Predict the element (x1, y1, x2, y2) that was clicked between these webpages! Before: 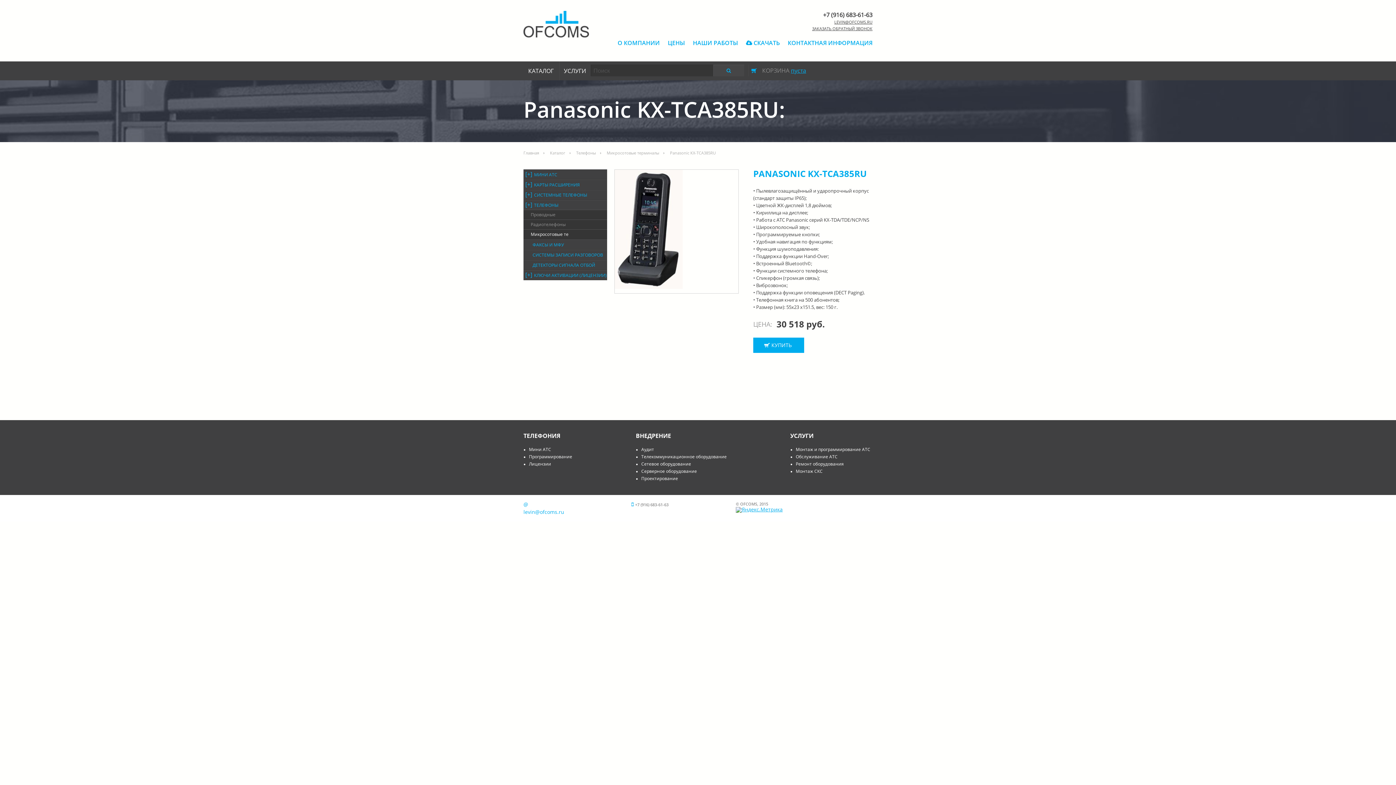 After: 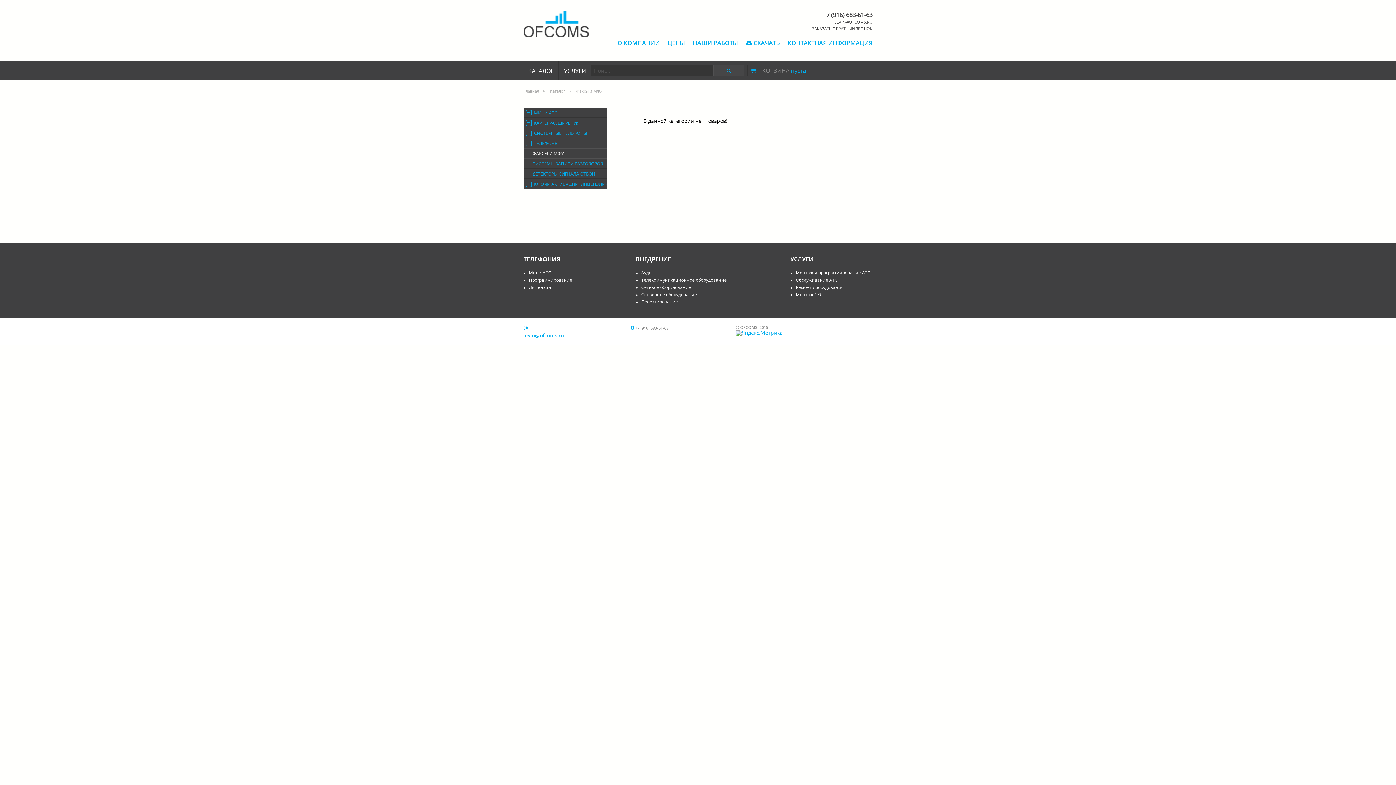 Action: label: ФАКСЫ И МФУ bbox: (530, 240, 564, 249)